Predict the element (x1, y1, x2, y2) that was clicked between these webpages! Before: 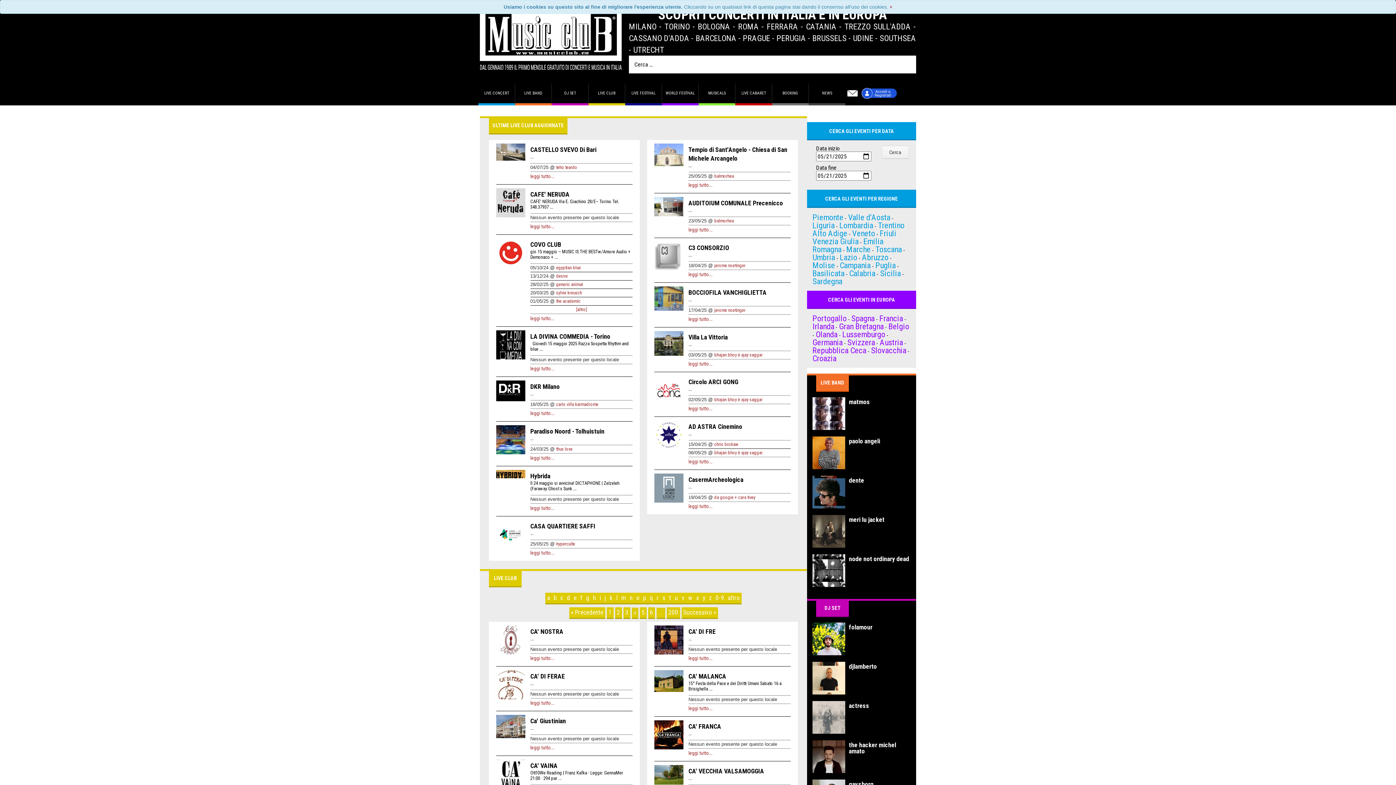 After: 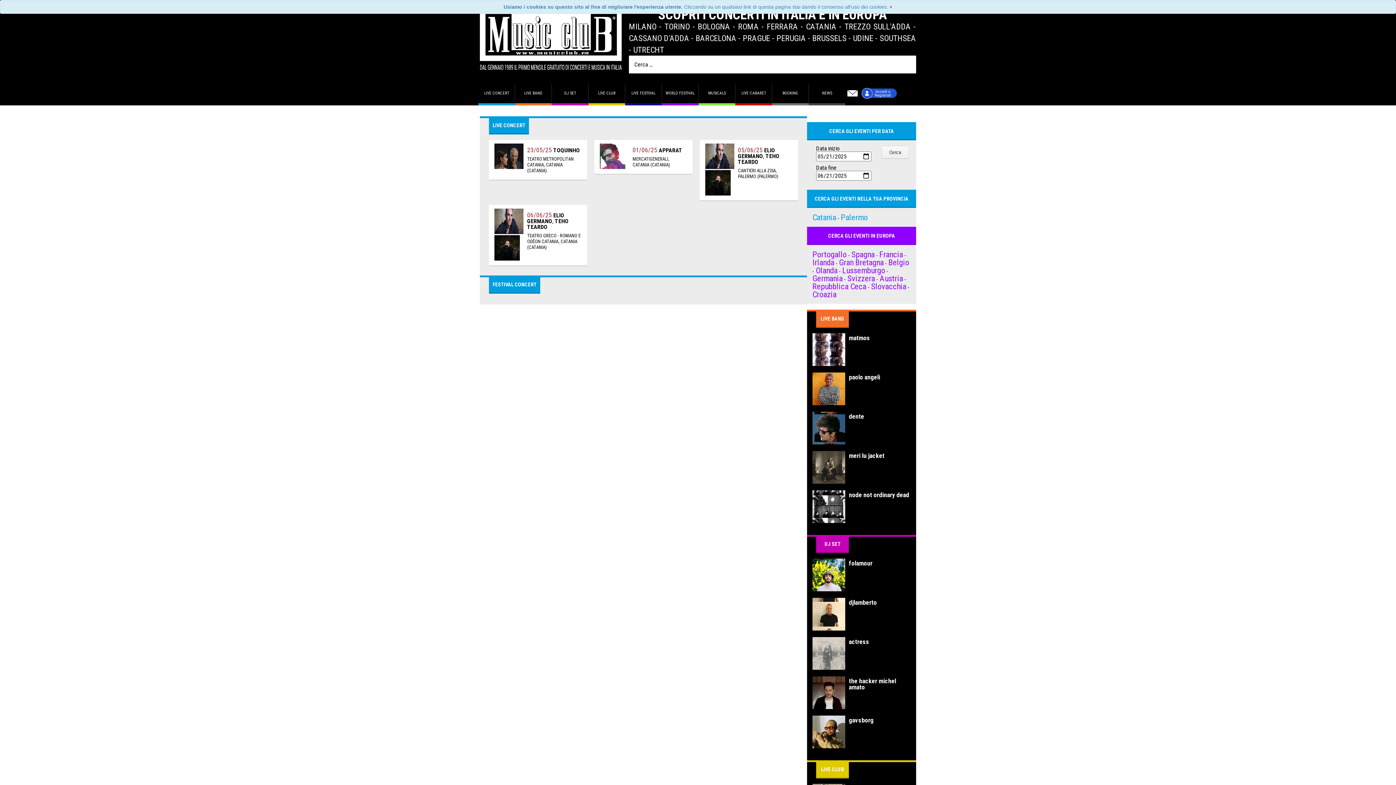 Action: bbox: (880, 268, 901, 278) label: Sicilia